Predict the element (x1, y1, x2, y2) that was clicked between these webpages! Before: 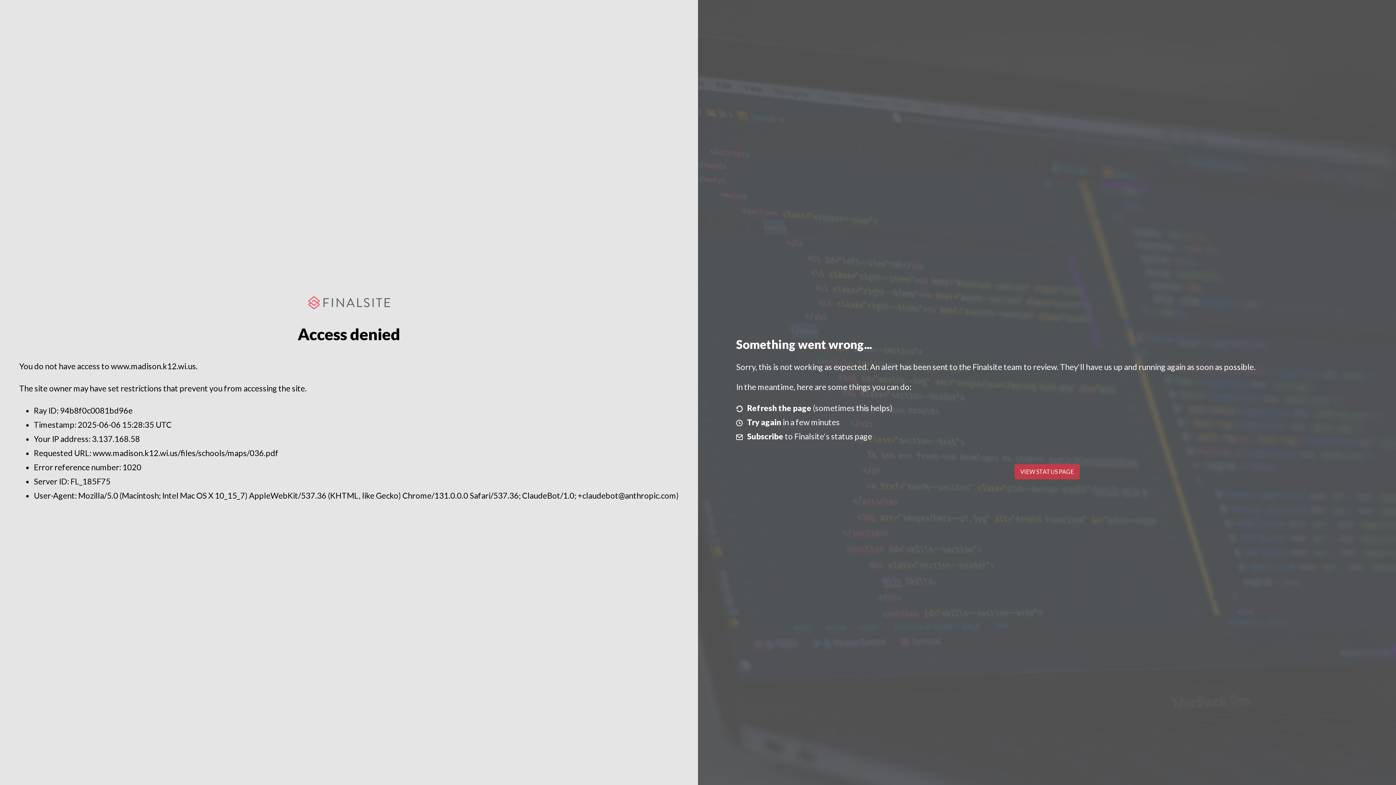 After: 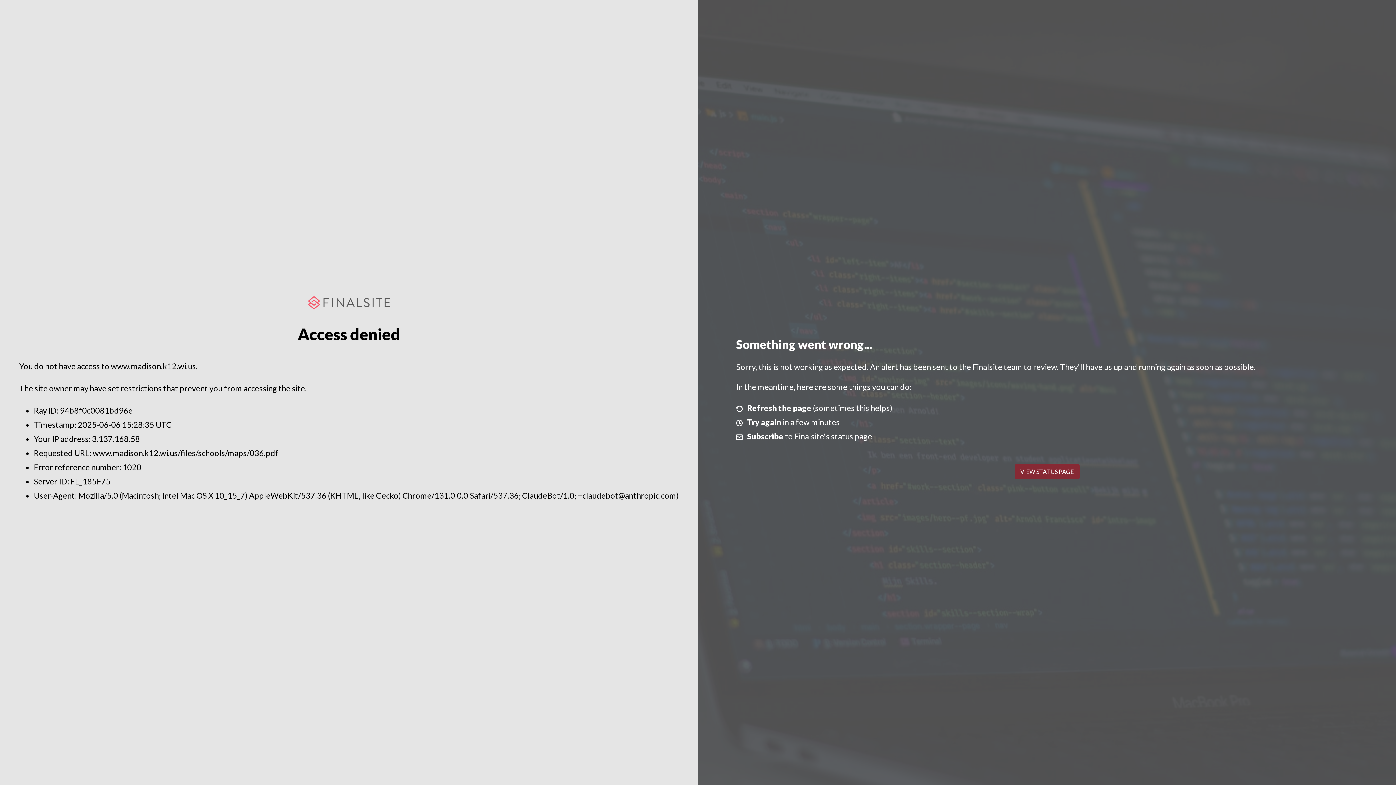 Action: label: VIEW STATUS PAGE bbox: (1014, 464, 1079, 479)